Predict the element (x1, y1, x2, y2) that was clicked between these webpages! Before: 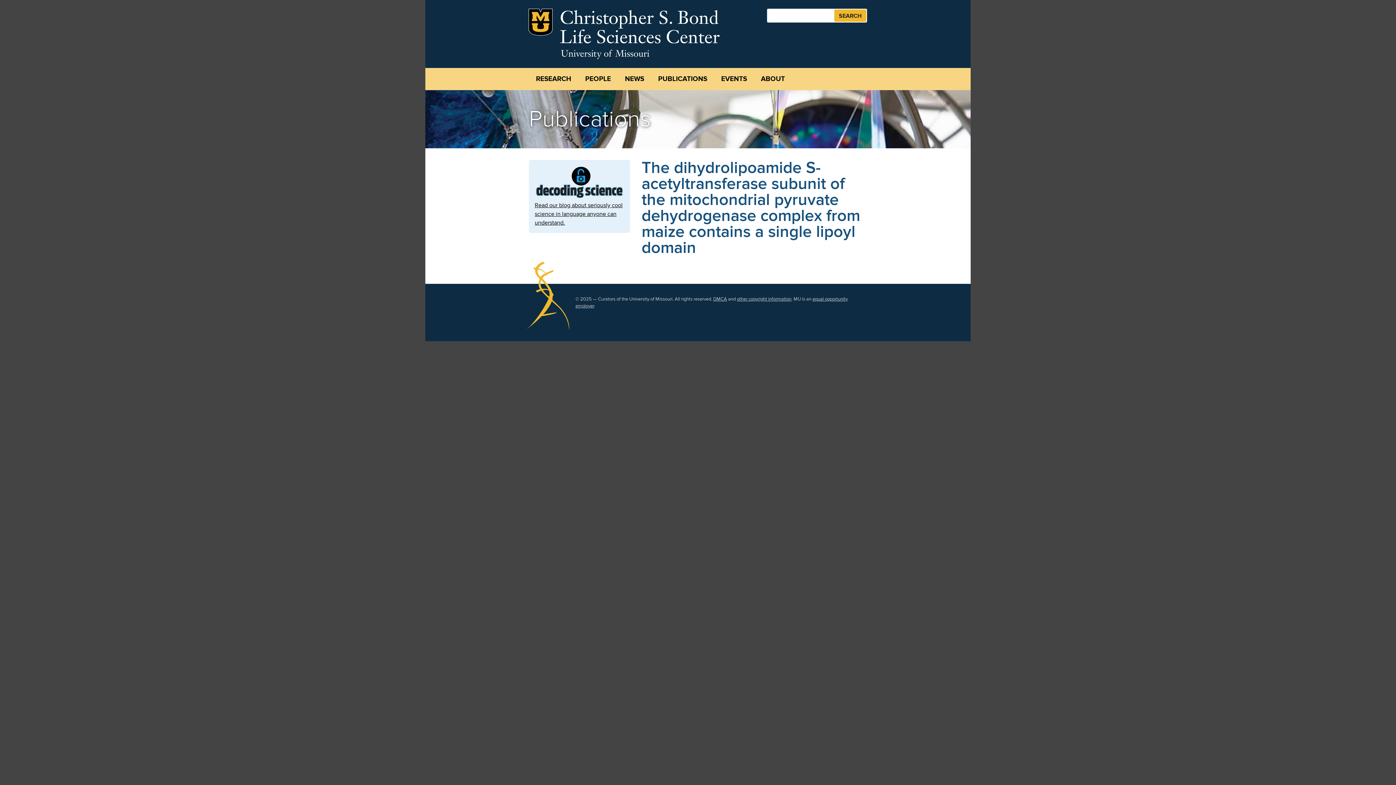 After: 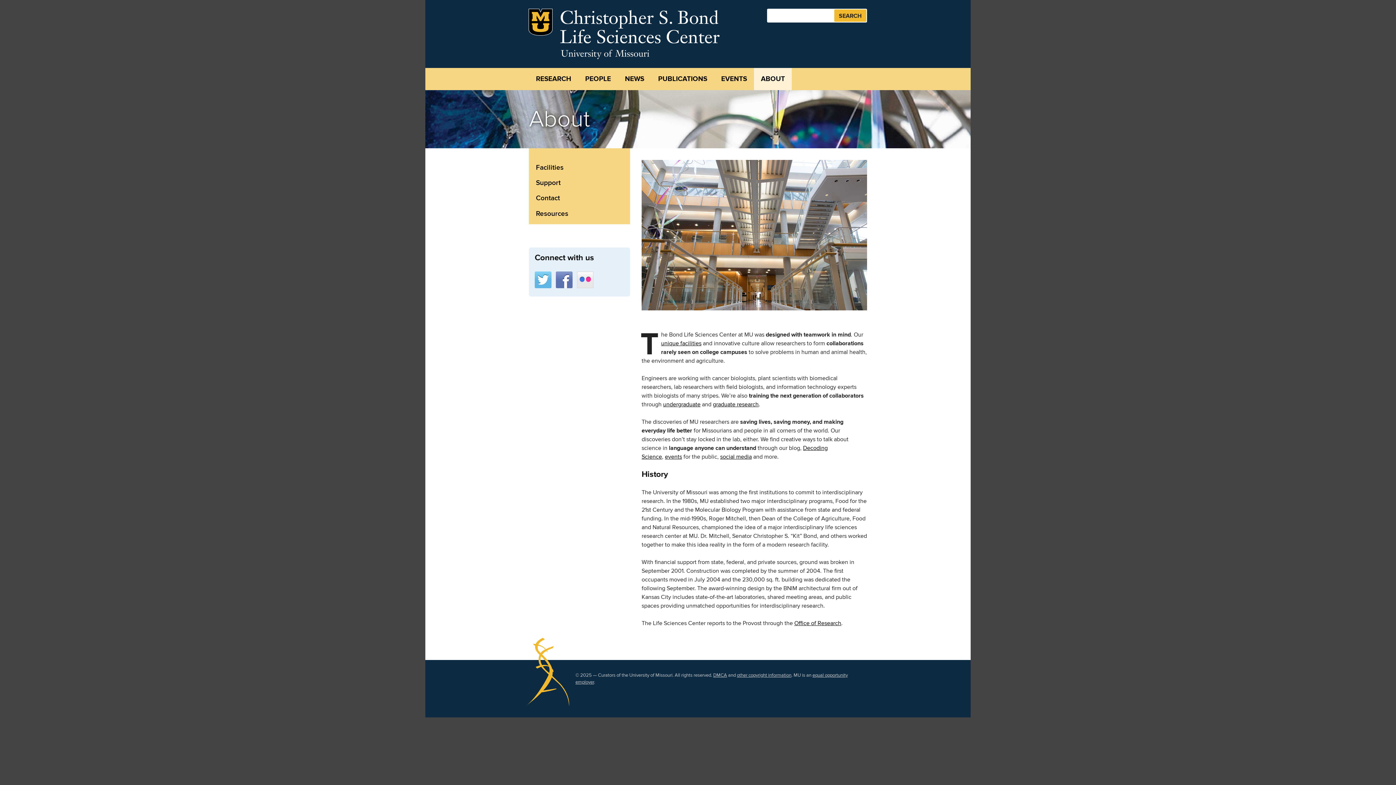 Action: label: ABOUT bbox: (754, 68, 792, 90)